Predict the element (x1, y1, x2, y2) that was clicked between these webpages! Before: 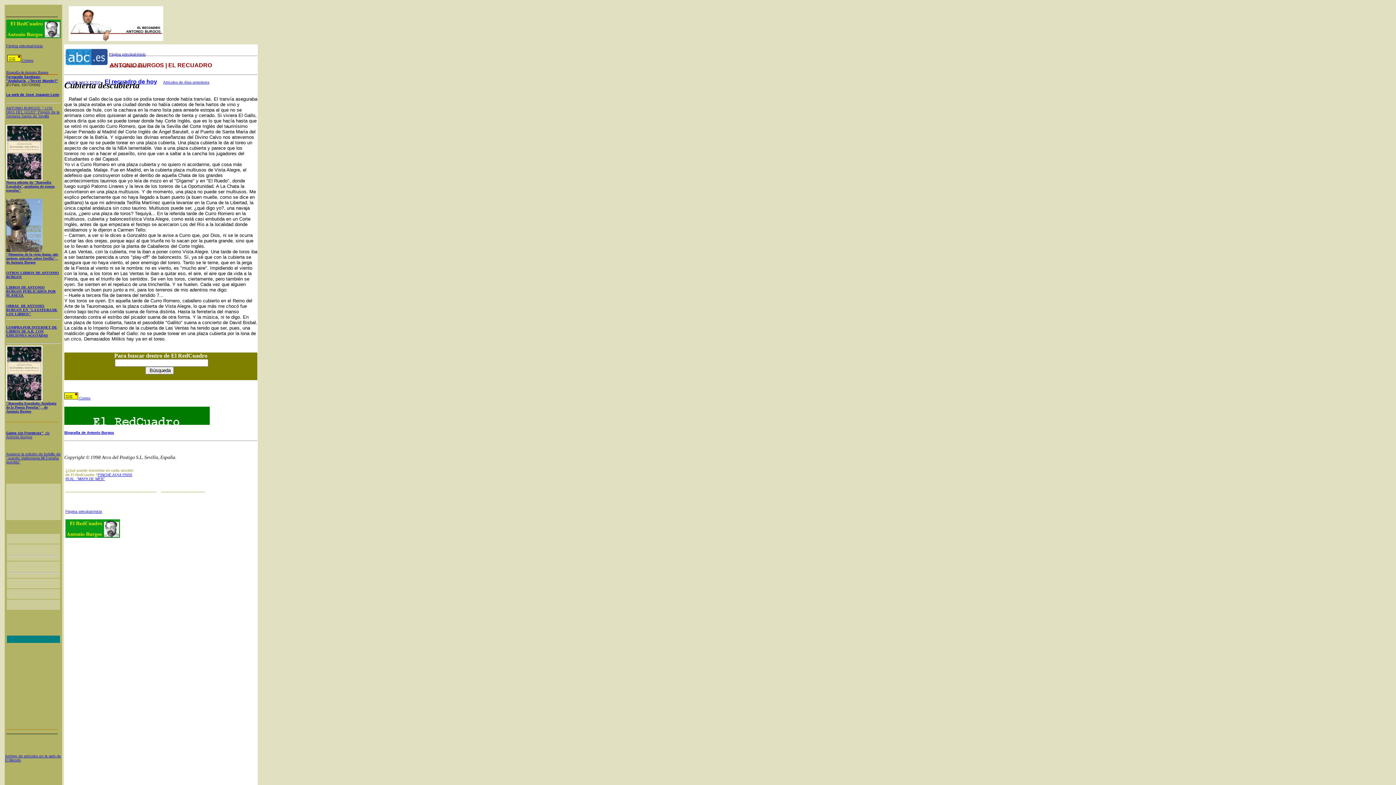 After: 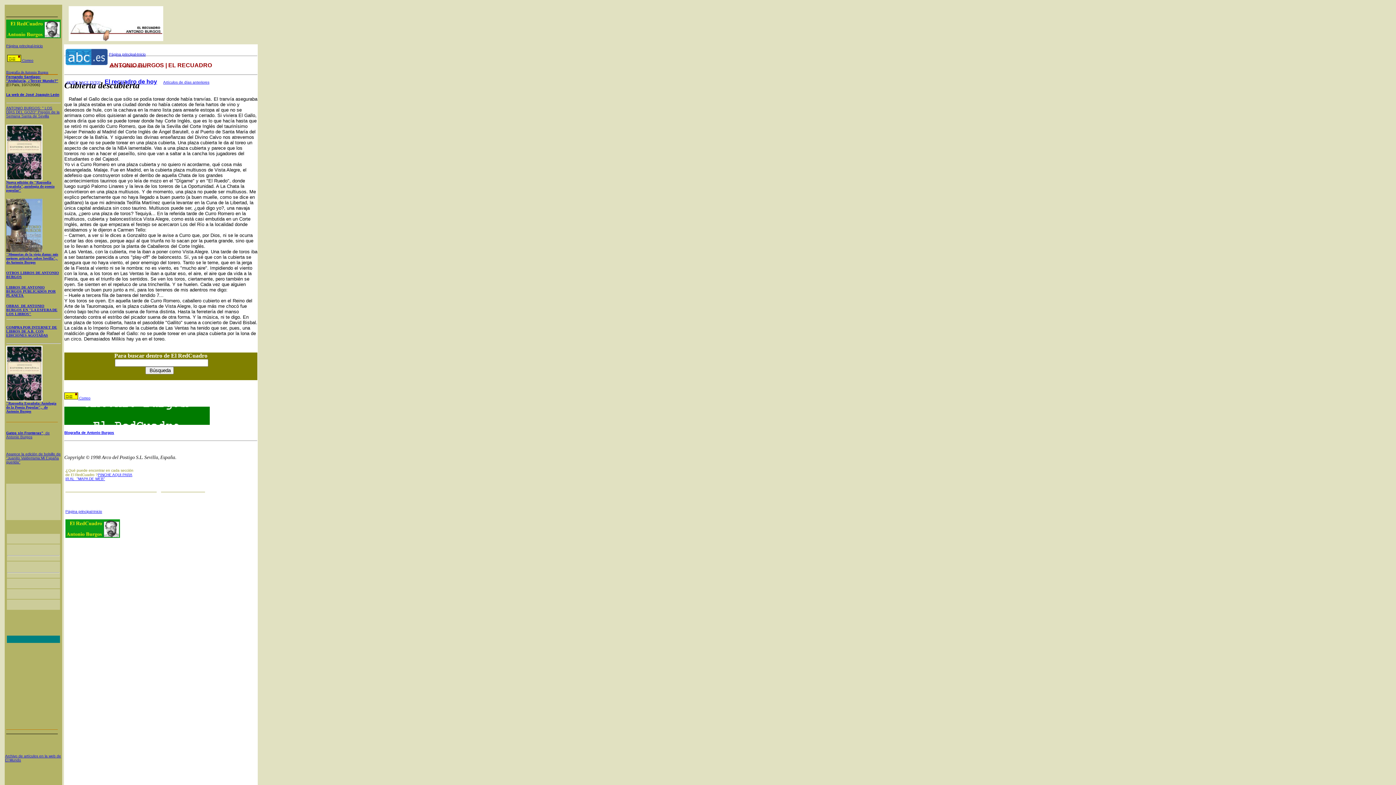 Action: label: COMPRA POR INTERNET DE LIBROS DE A.B. CON EDICIONES AGOTADAS bbox: (6, 325, 57, 337)